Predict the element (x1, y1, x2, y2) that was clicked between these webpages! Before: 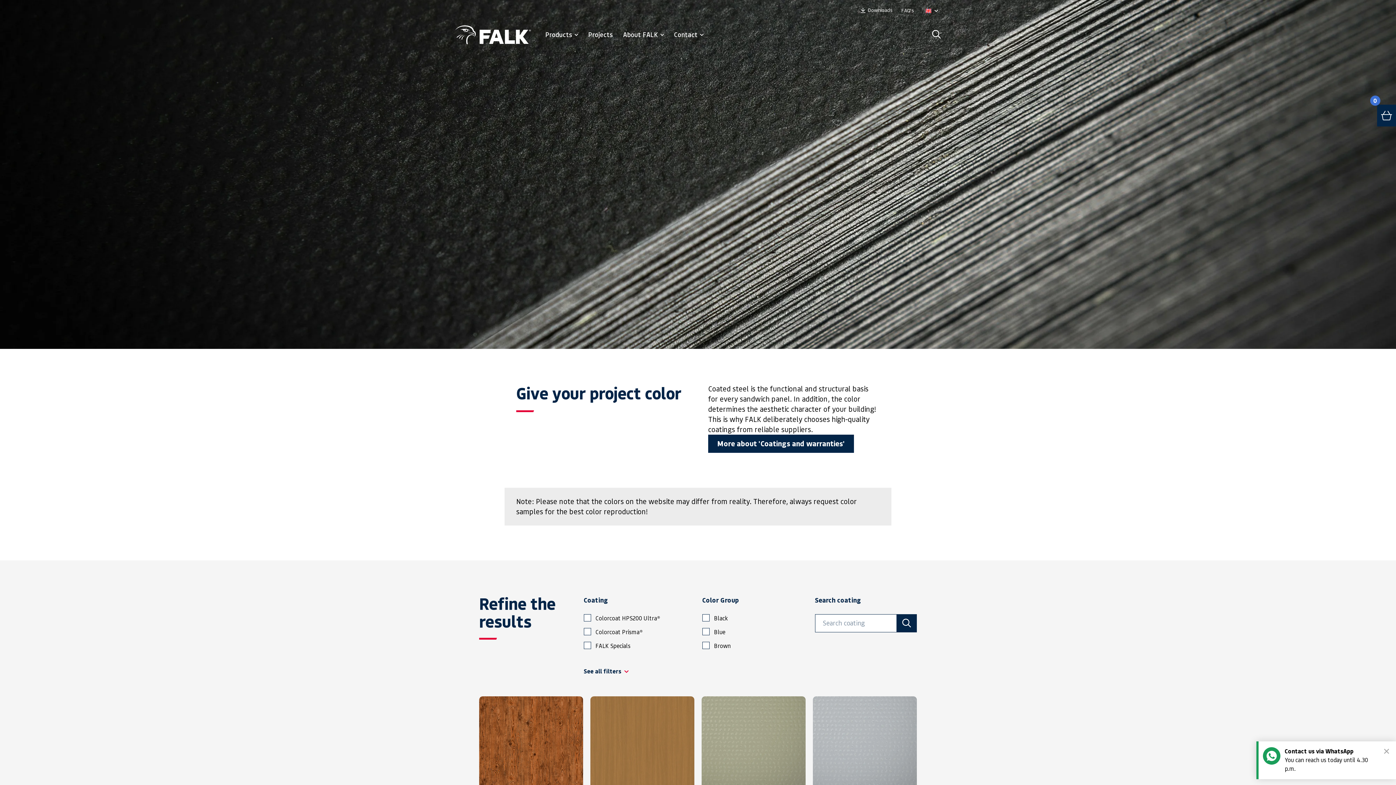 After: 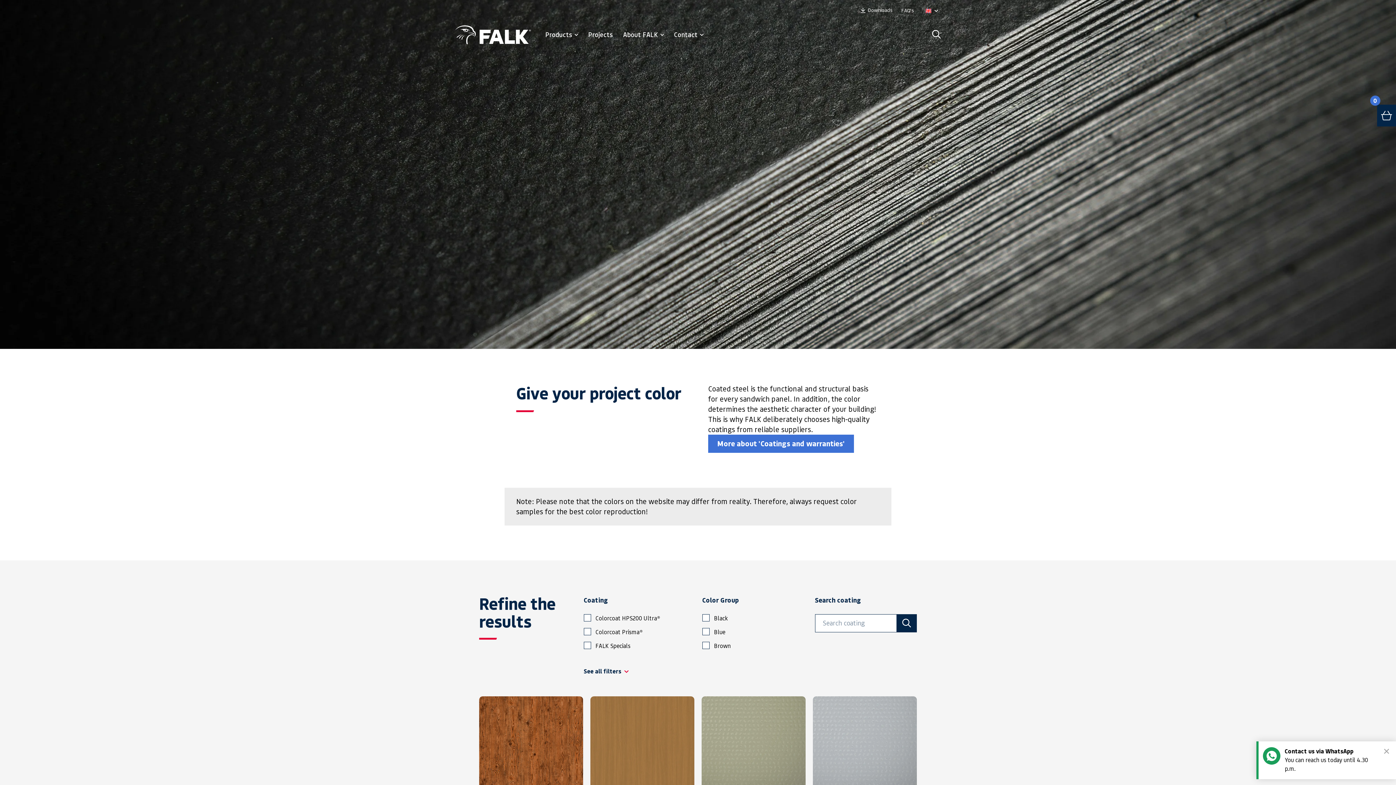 Action: bbox: (708, 434, 854, 453) label: More about 'Coatings and warranties'